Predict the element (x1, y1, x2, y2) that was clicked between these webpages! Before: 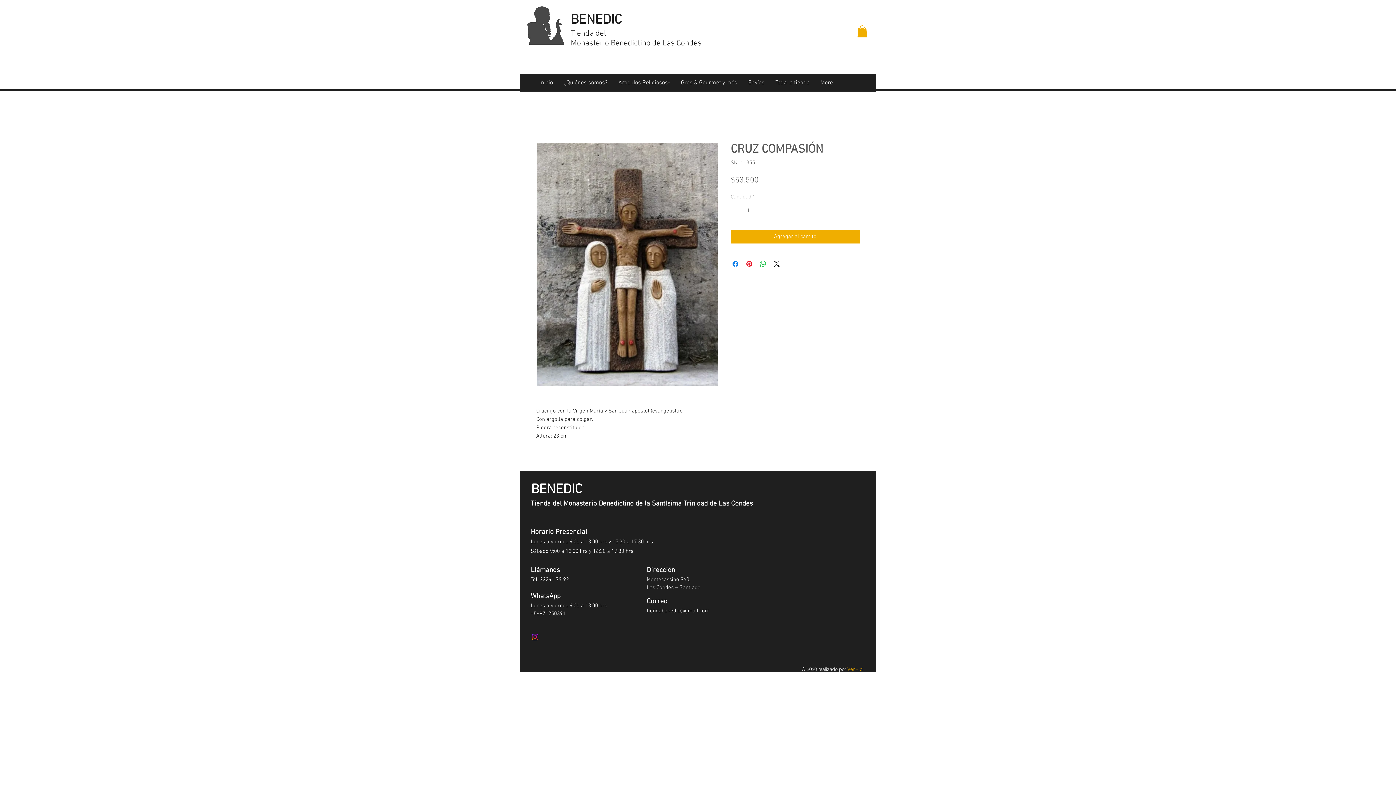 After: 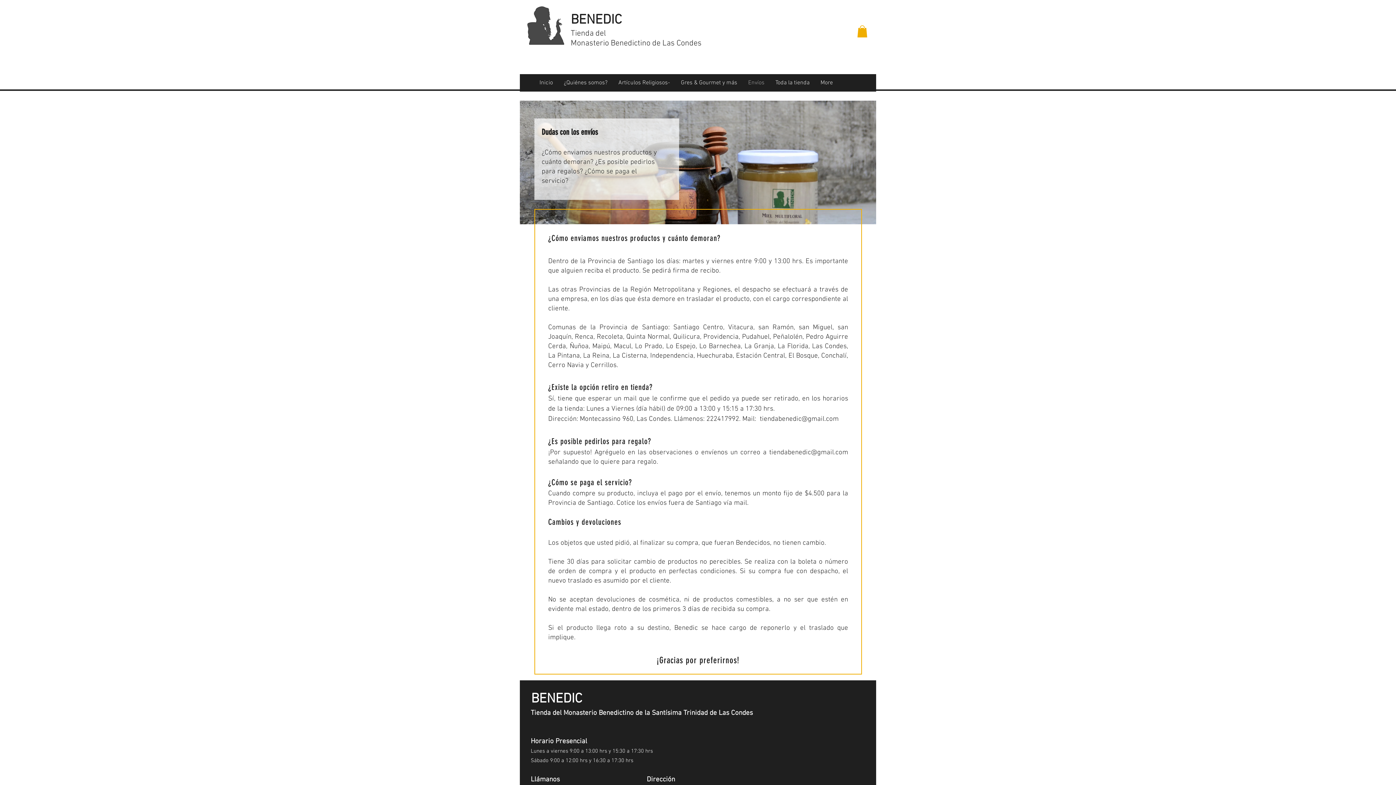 Action: label: Envíos bbox: (742, 77, 770, 89)